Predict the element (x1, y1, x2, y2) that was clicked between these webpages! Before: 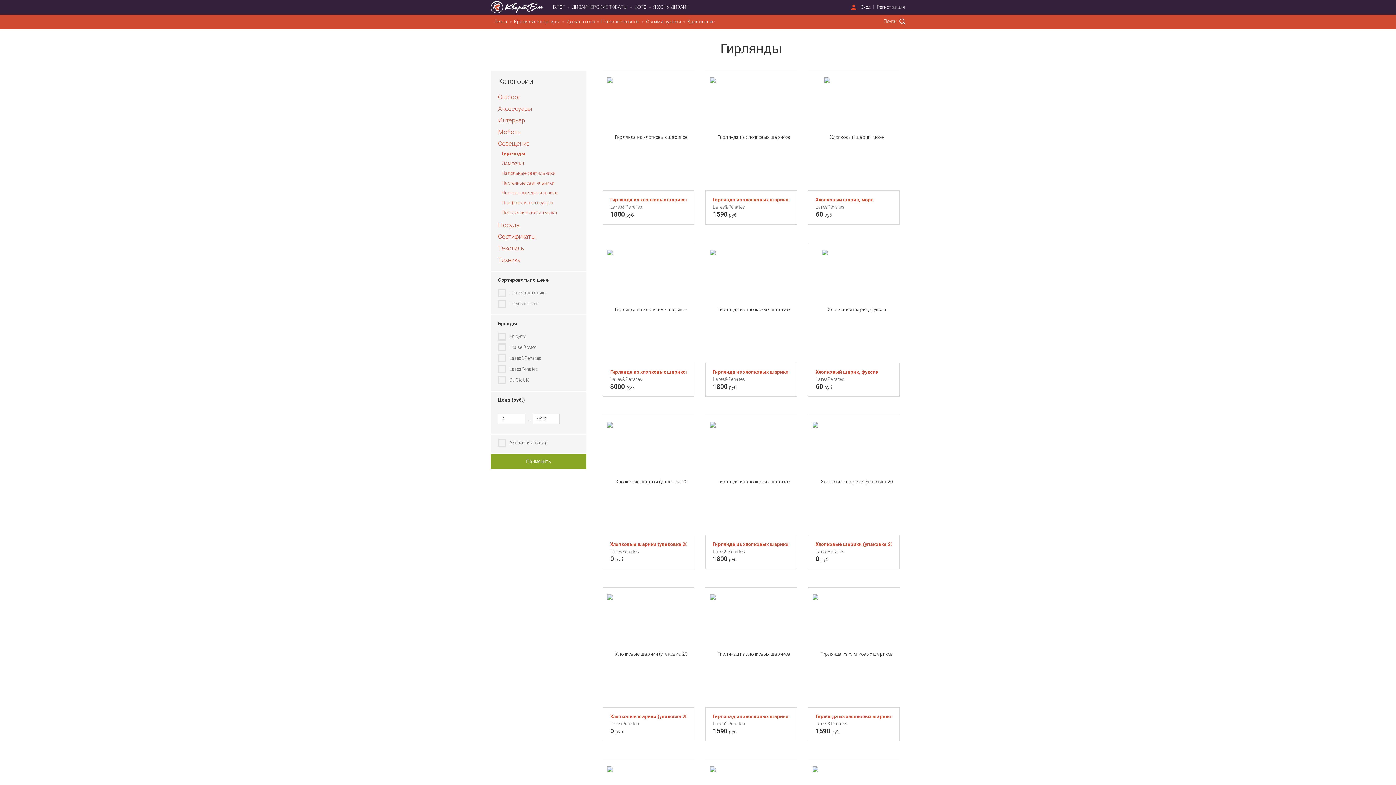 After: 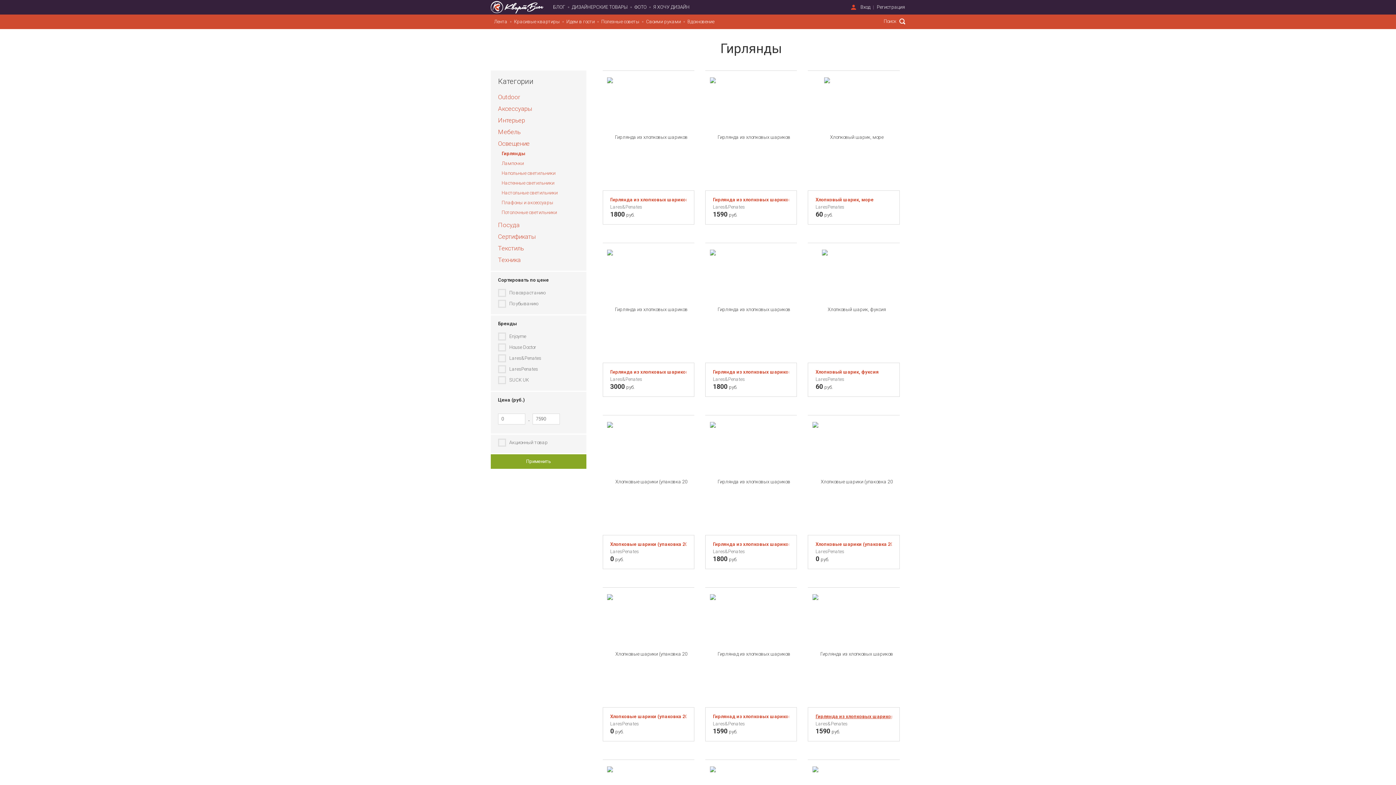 Action: bbox: (815, 713, 892, 720) label: Гирлянда из хлопковых шариков розовая